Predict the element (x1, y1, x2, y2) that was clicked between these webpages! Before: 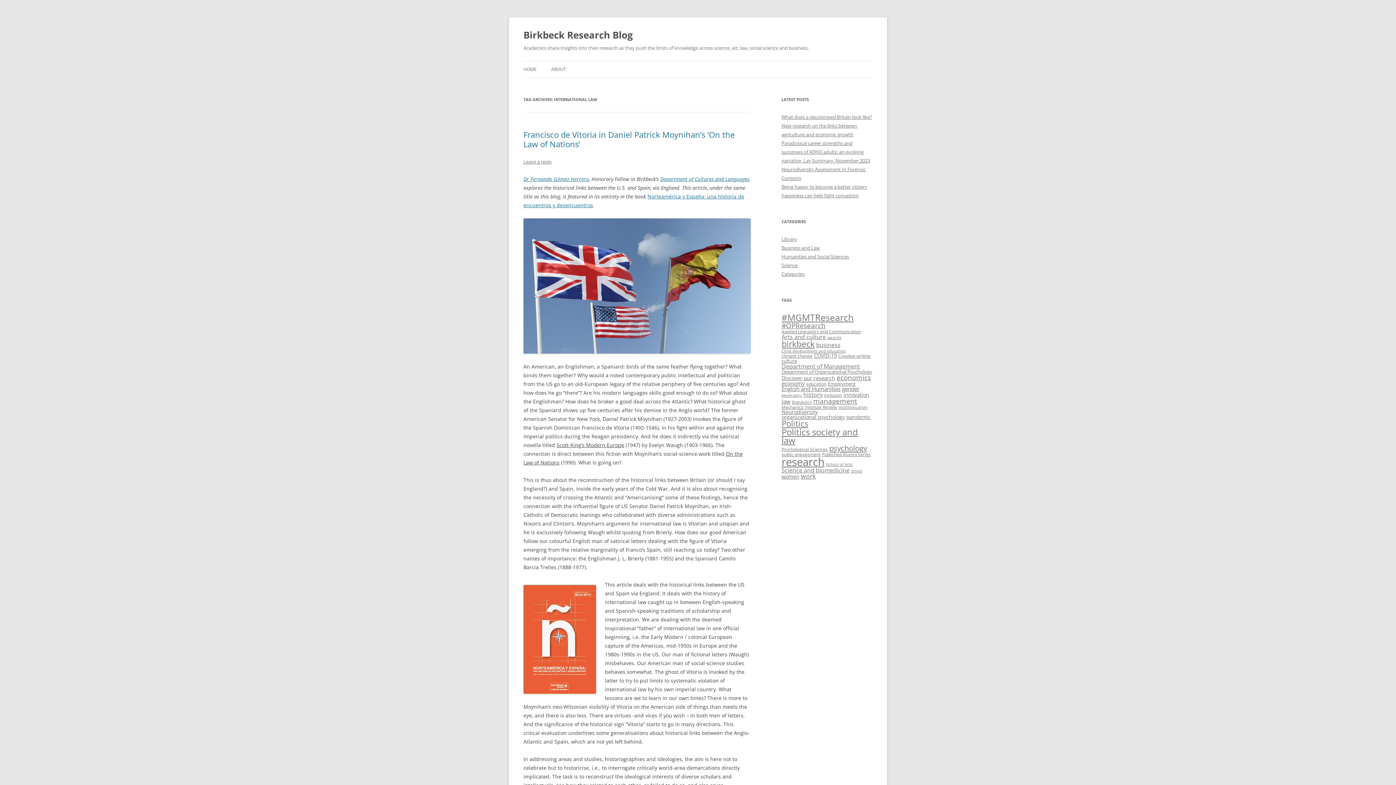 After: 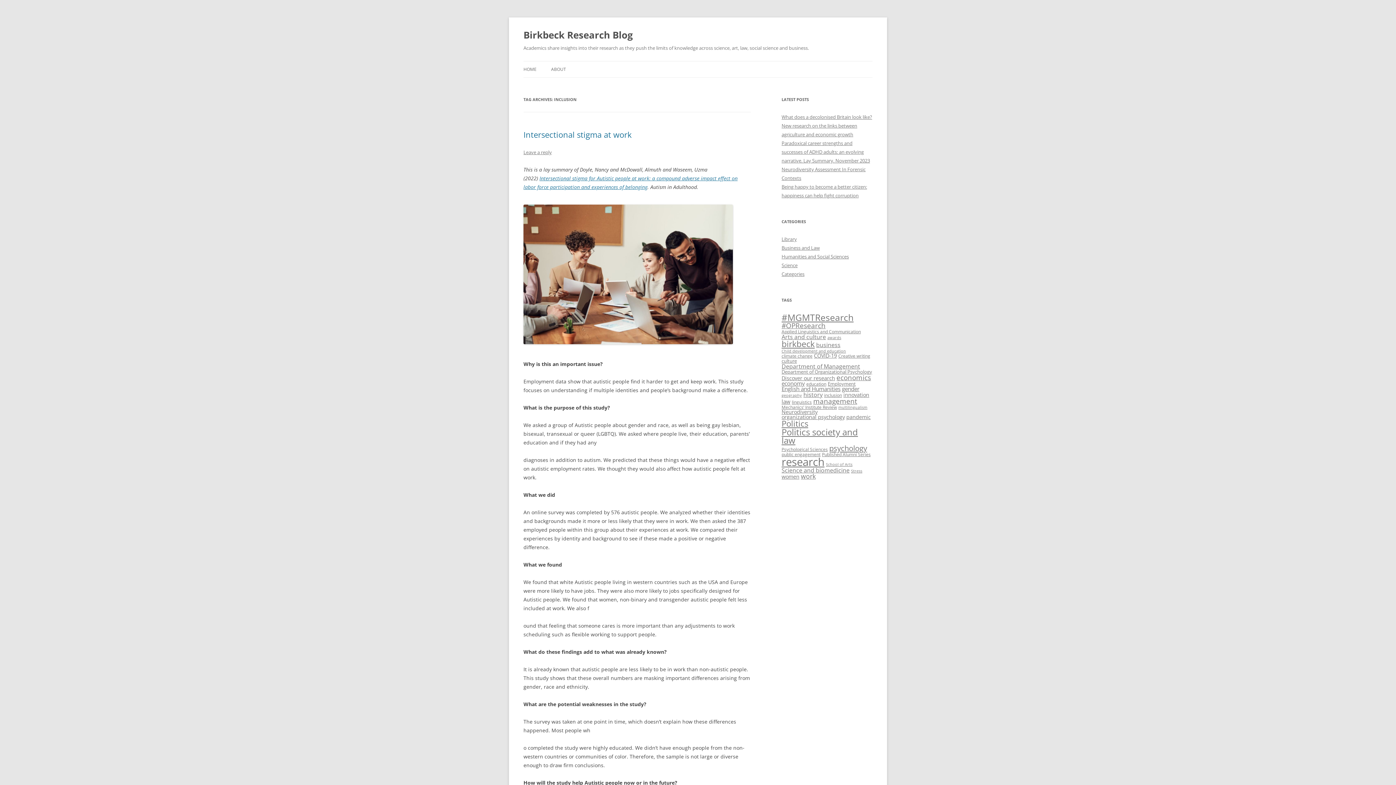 Action: bbox: (824, 392, 842, 398) label: inclusion (6 items)